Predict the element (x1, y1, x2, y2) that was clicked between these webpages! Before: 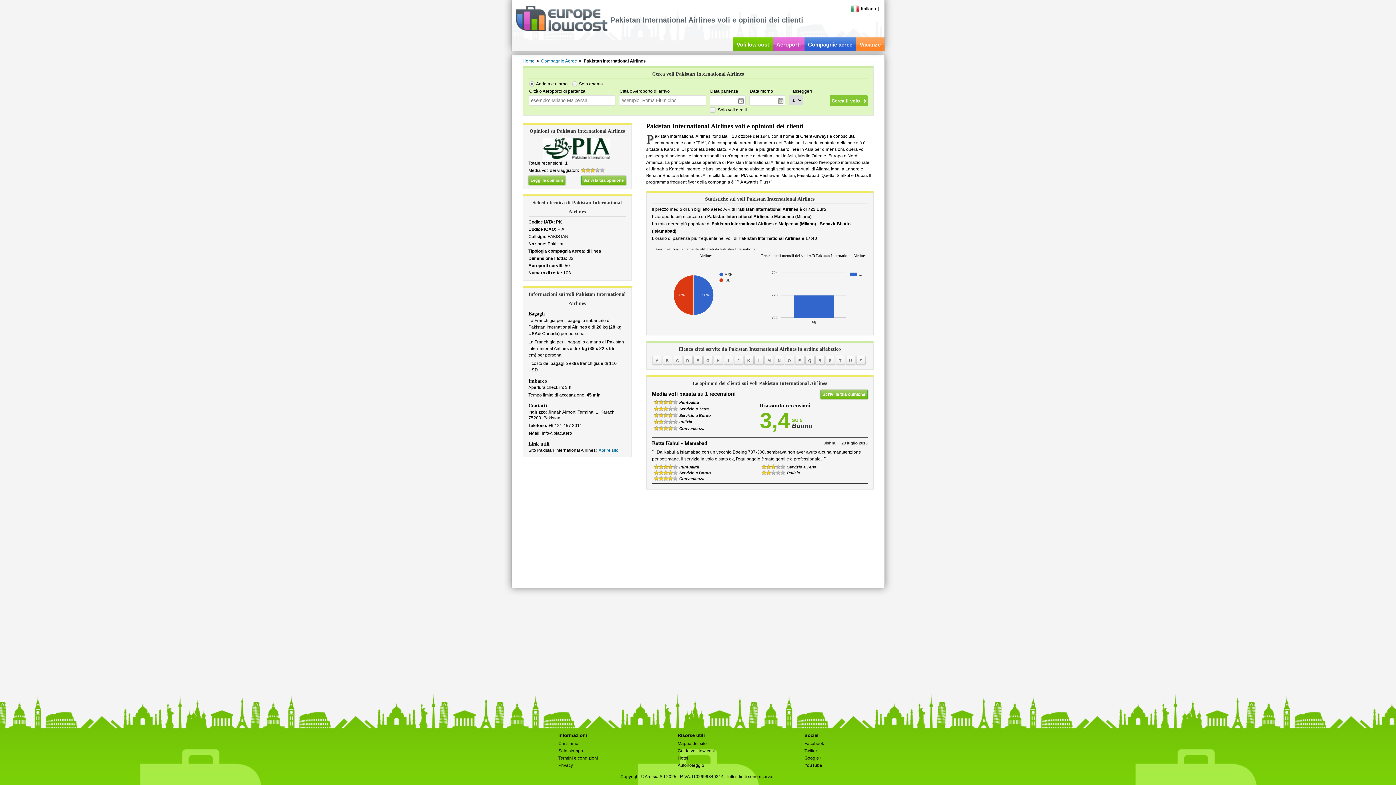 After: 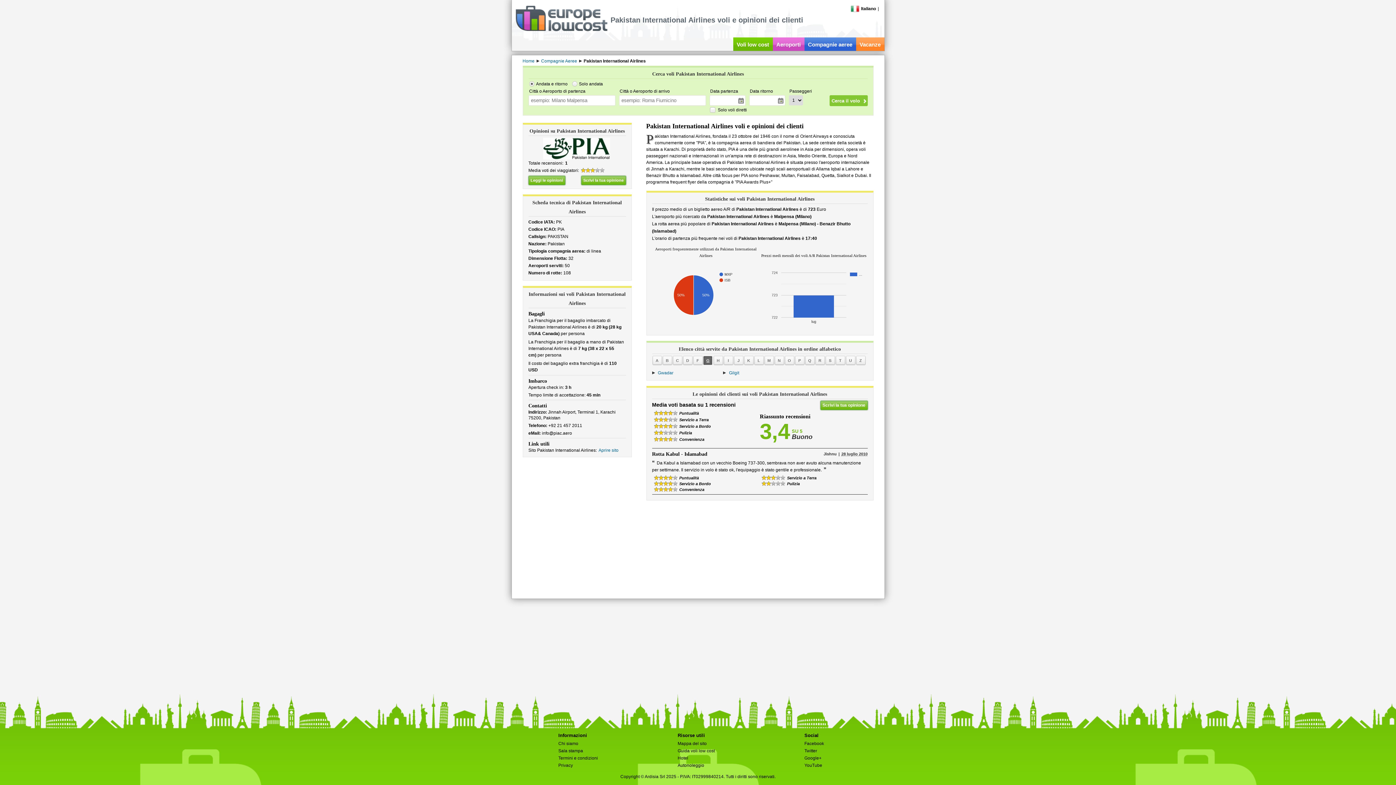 Action: label: G bbox: (703, 356, 713, 365)